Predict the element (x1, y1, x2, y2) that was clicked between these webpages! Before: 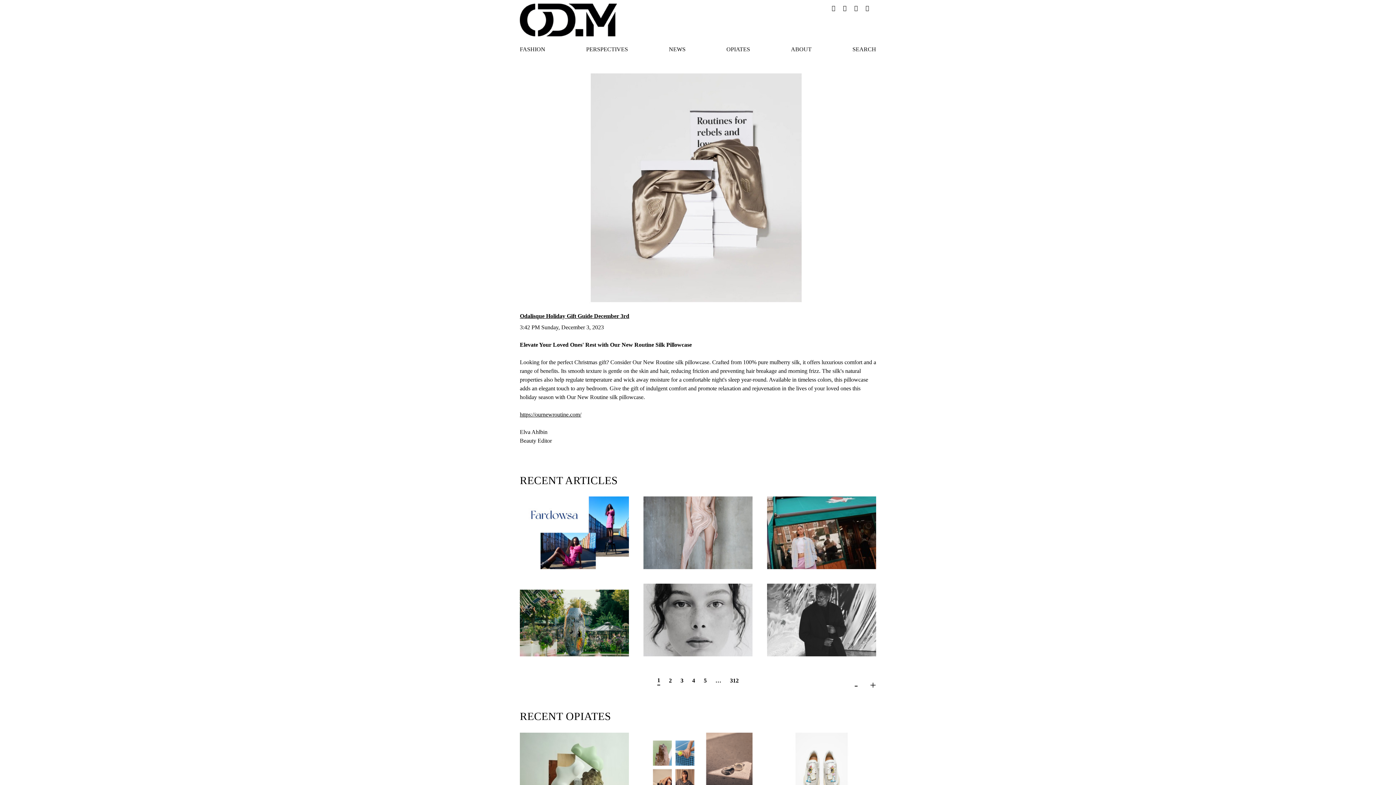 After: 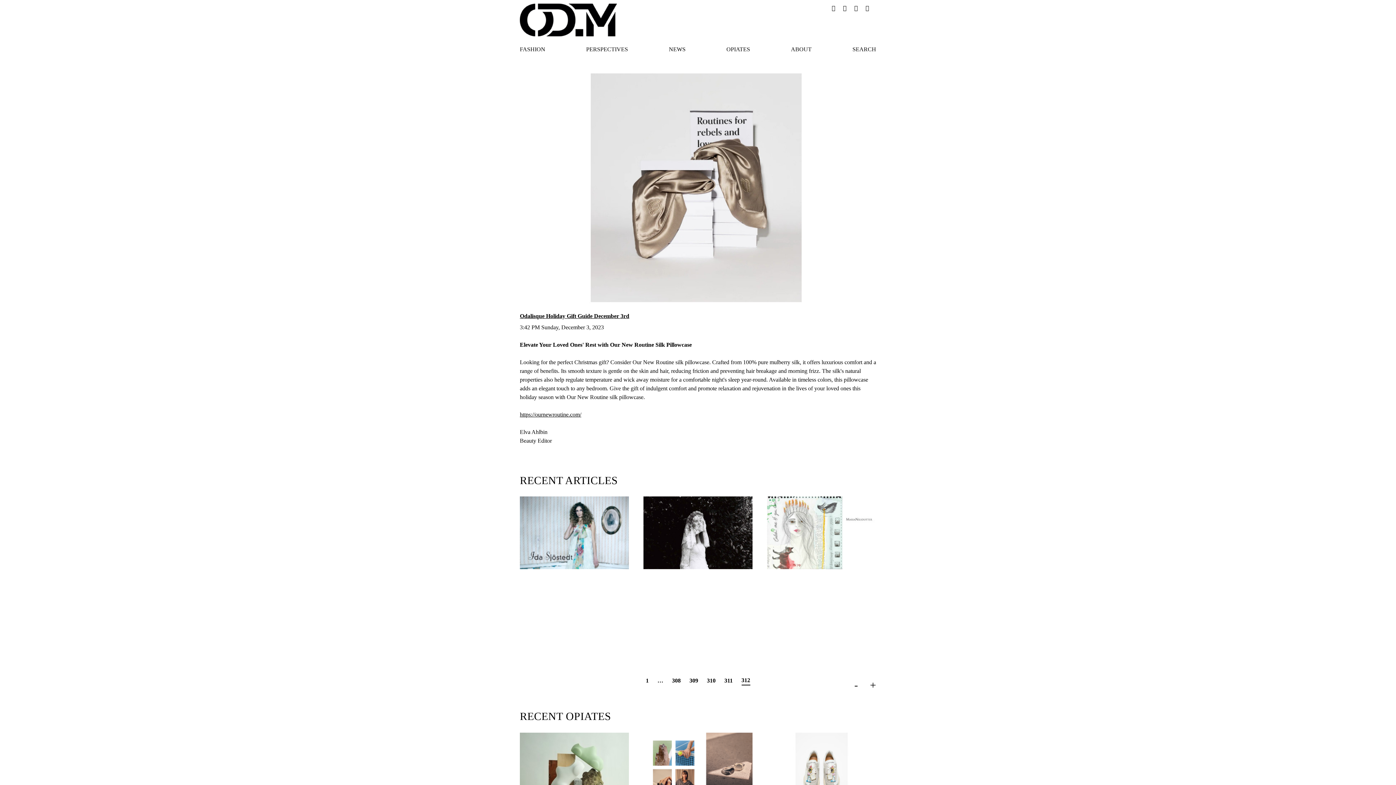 Action: label: 312 bbox: (730, 676, 738, 685)